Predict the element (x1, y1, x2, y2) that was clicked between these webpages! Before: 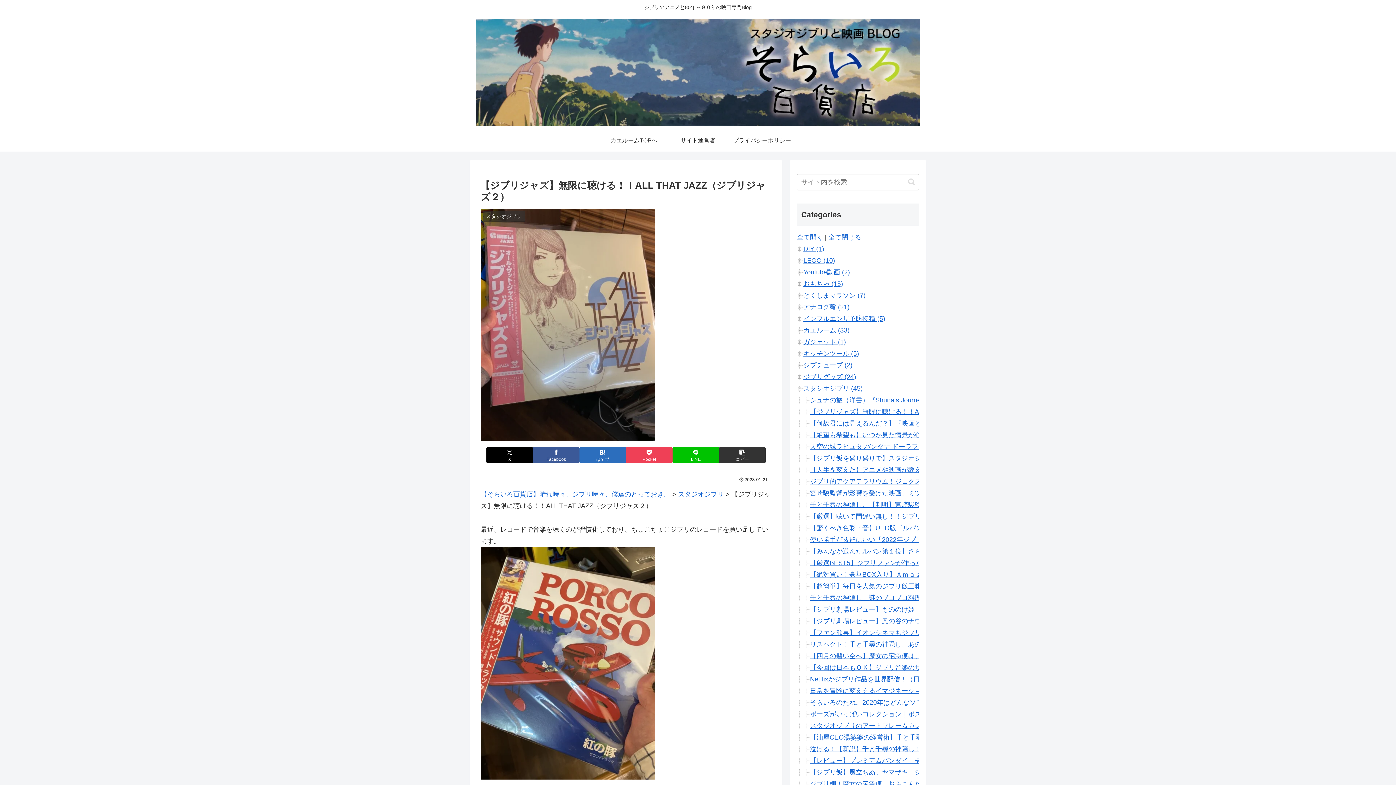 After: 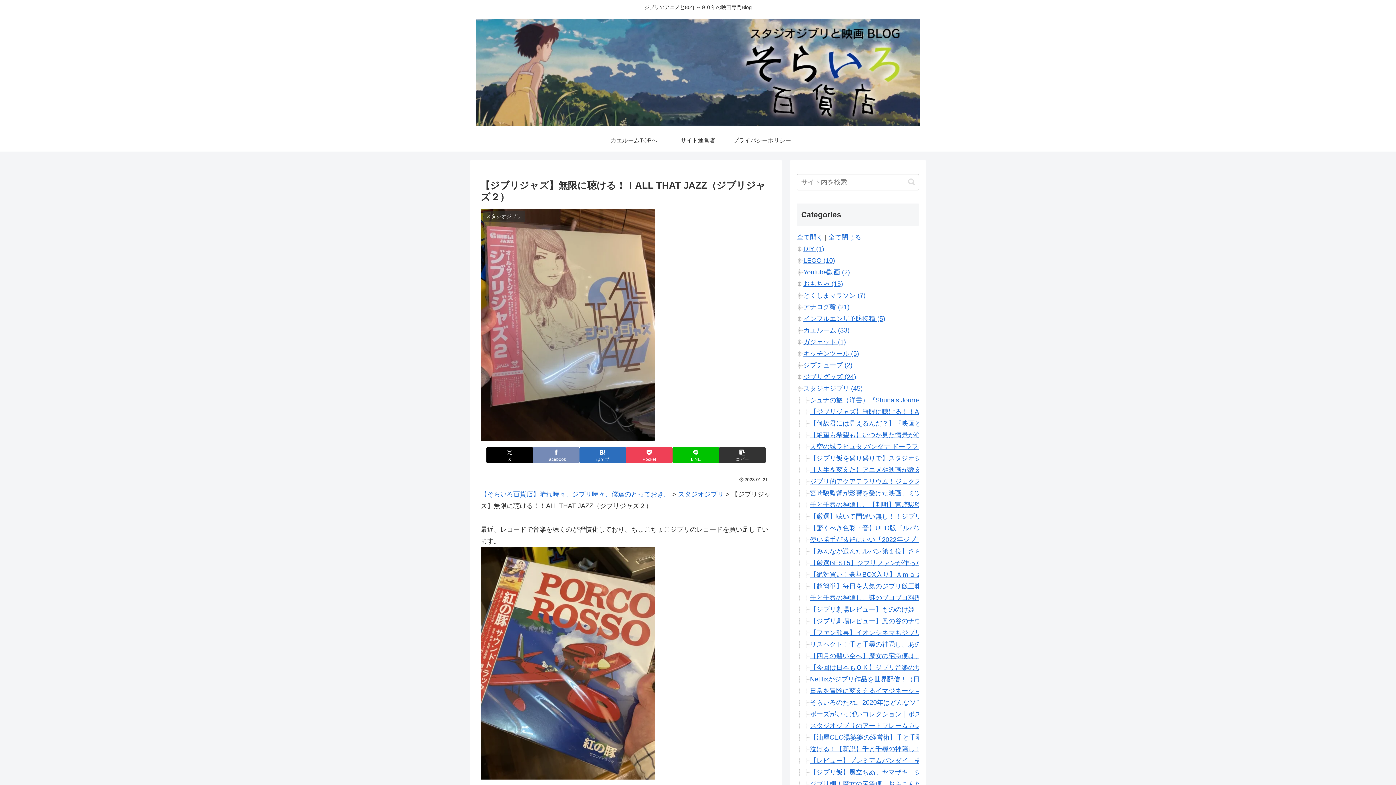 Action: label: Facebookでシェア bbox: (533, 447, 579, 463)